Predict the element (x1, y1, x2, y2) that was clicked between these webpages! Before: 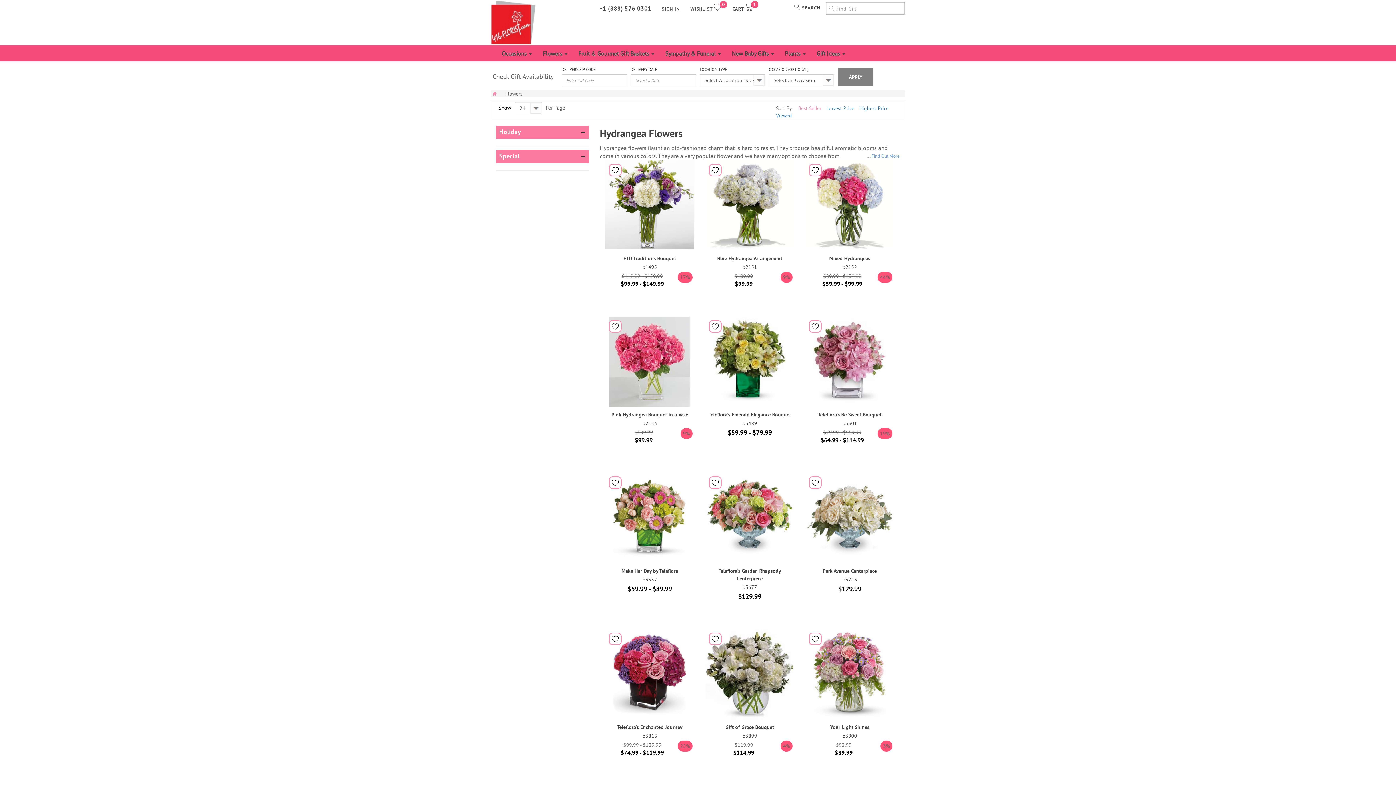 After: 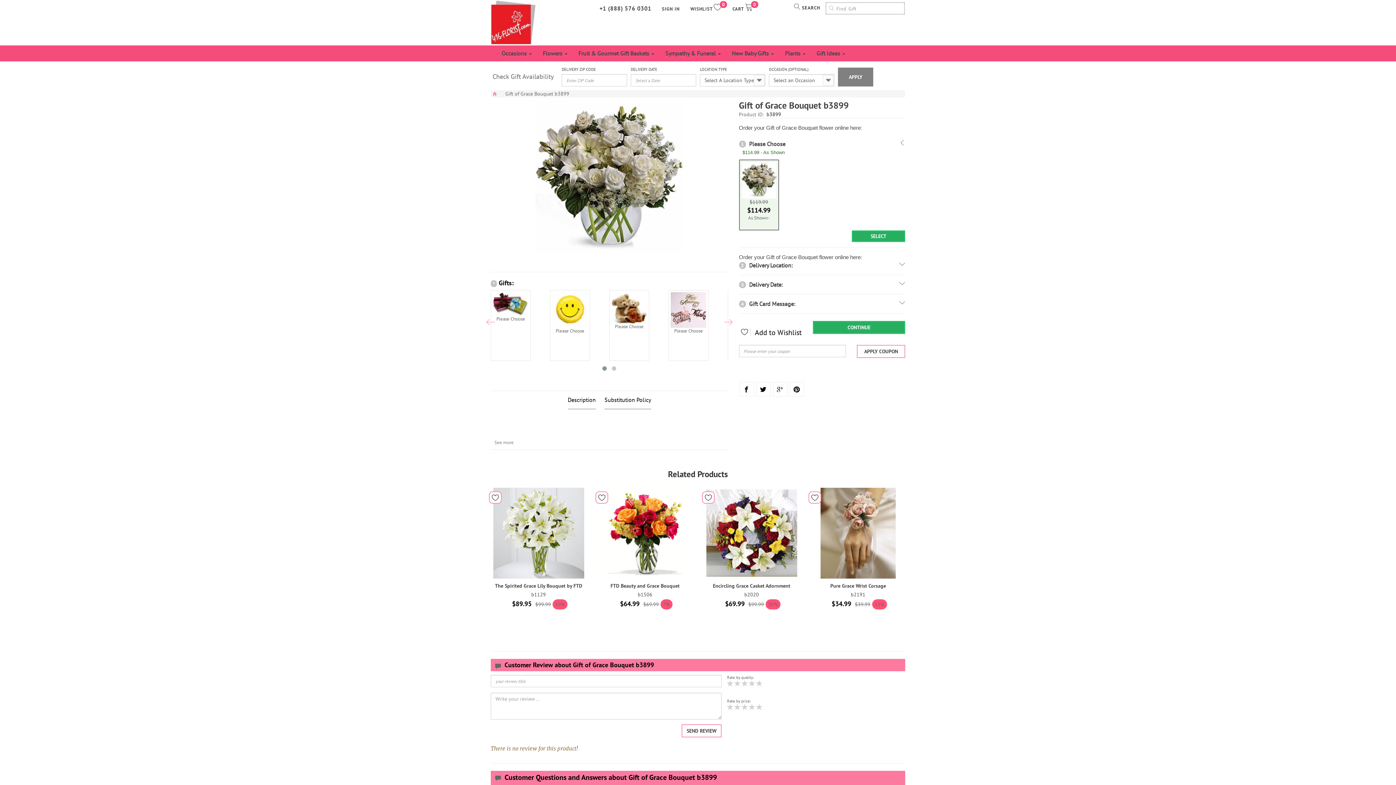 Action: bbox: (705, 629, 794, 720)